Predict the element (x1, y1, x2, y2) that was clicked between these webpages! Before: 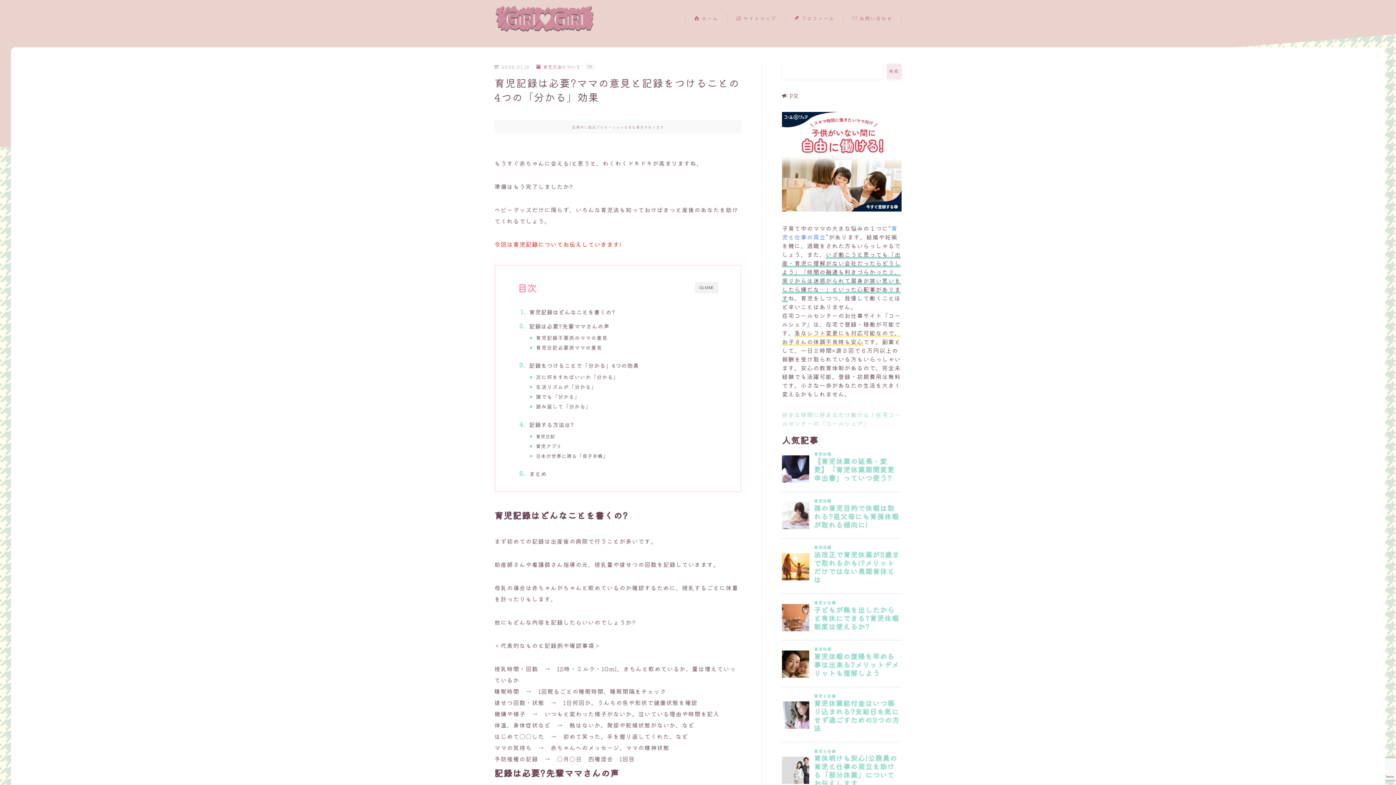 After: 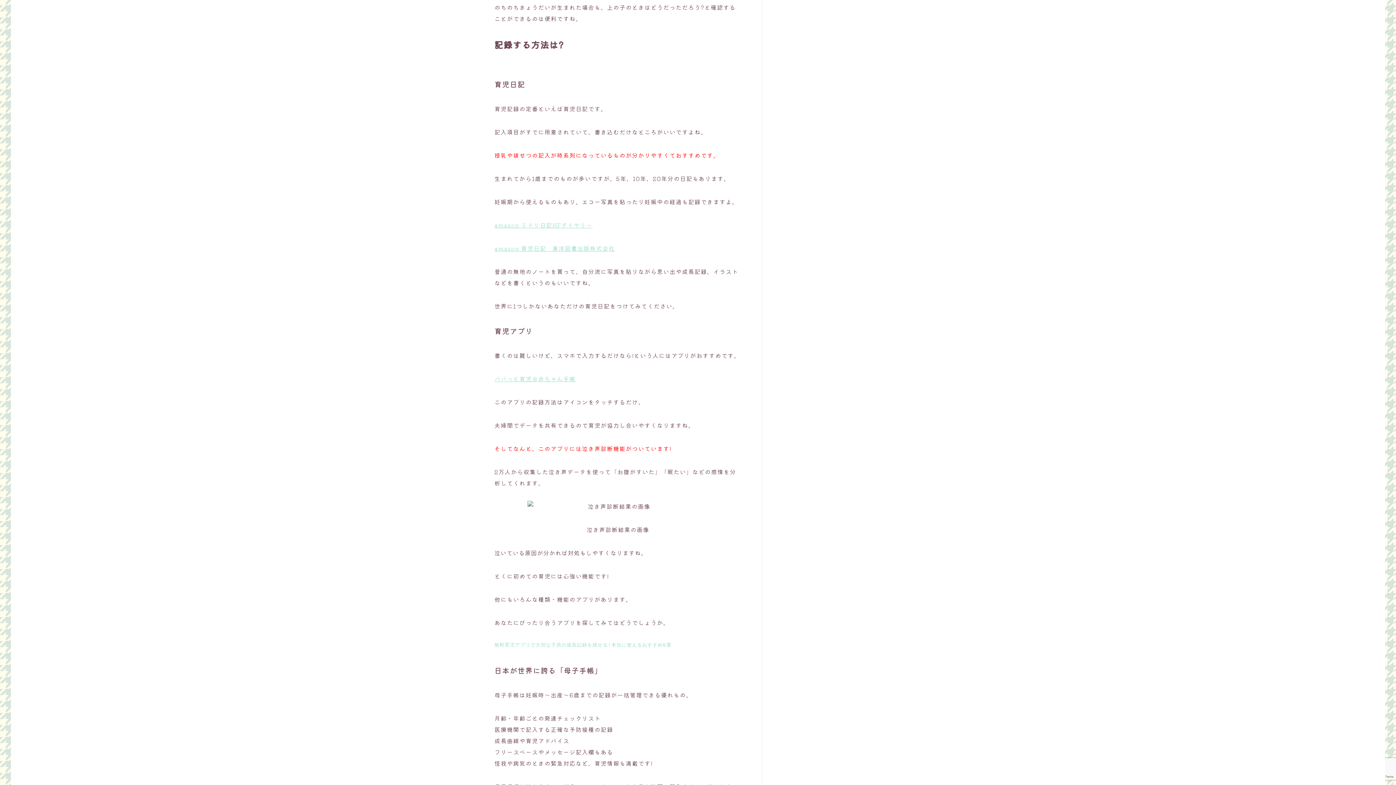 Action: label: 記録する方法は? bbox: (529, 420, 574, 429)